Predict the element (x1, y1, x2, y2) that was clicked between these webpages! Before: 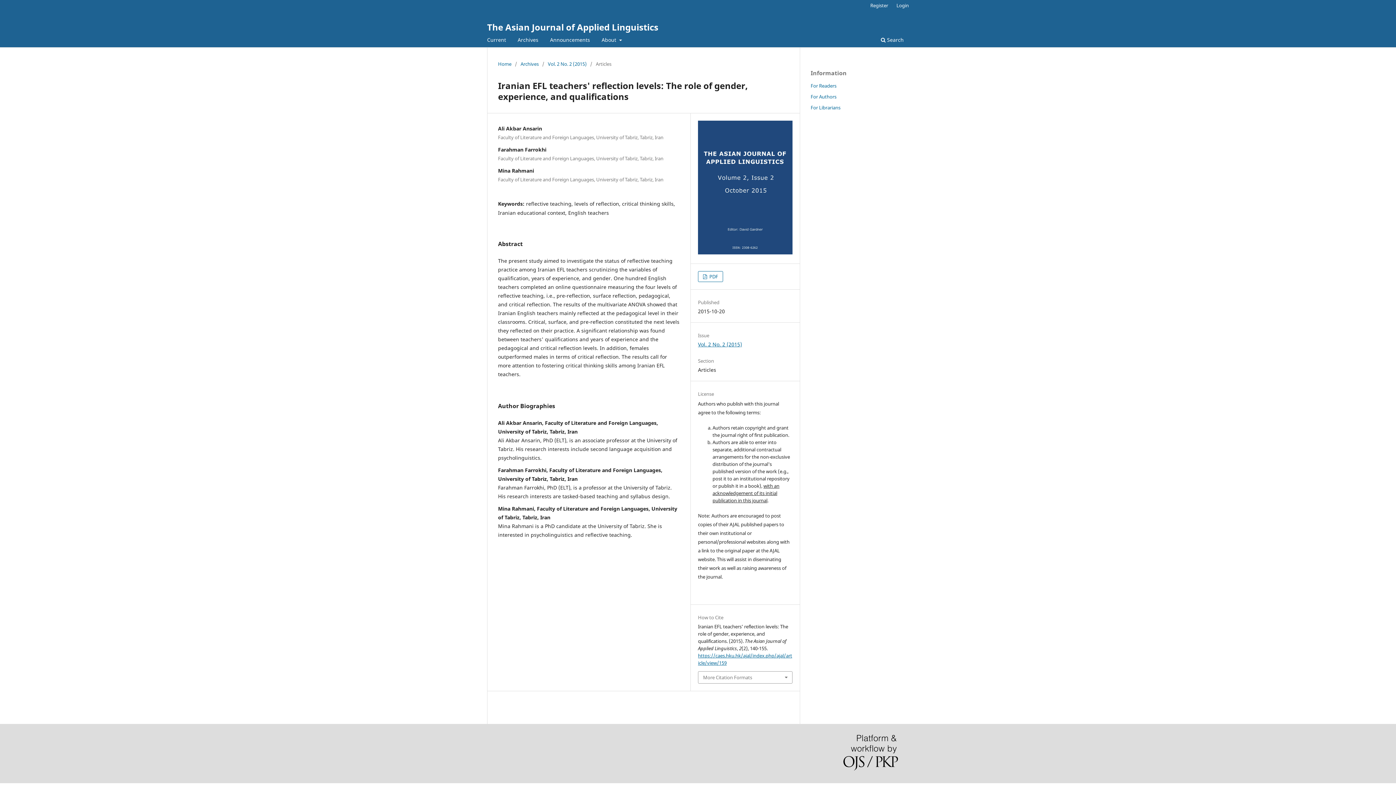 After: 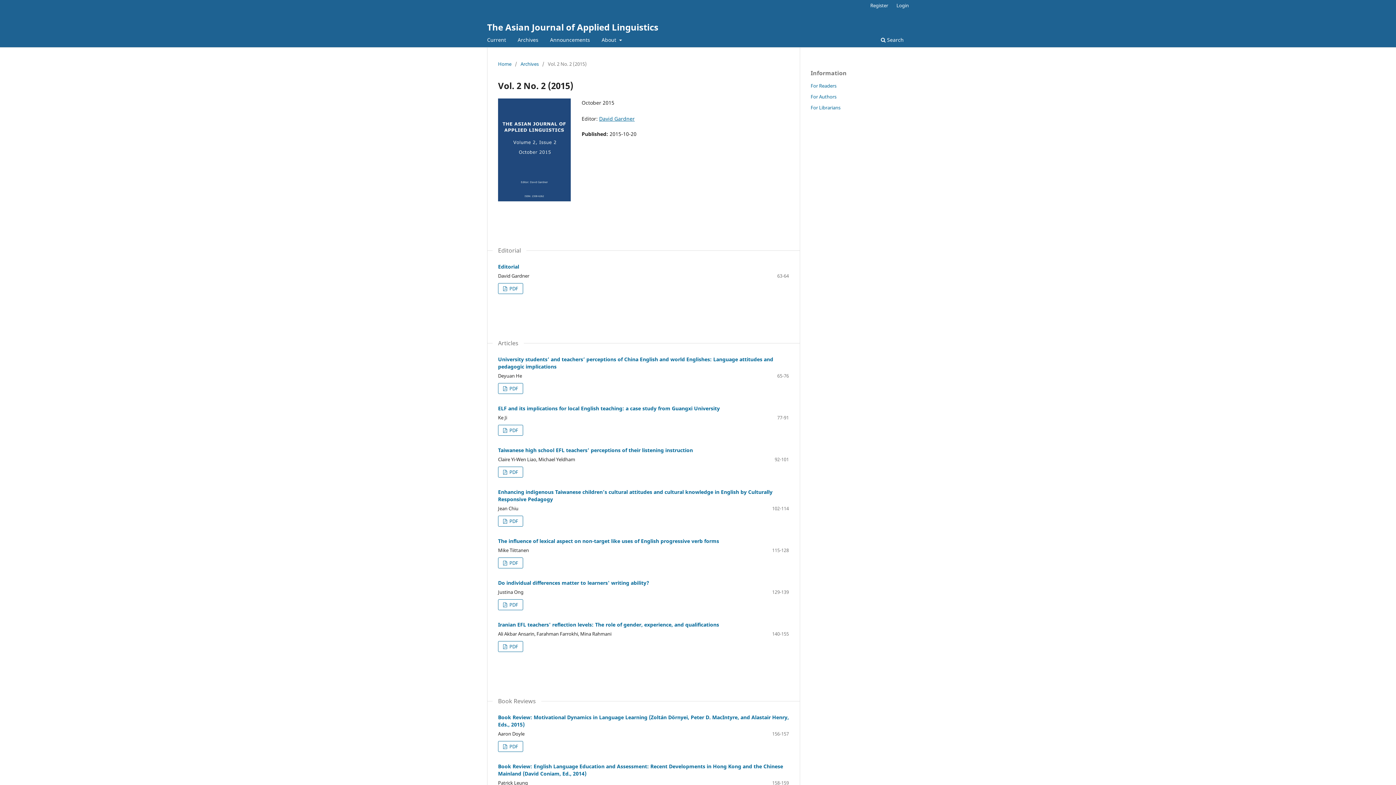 Action: bbox: (698, 340, 742, 347) label: Vol. 2 No. 2 (2015)